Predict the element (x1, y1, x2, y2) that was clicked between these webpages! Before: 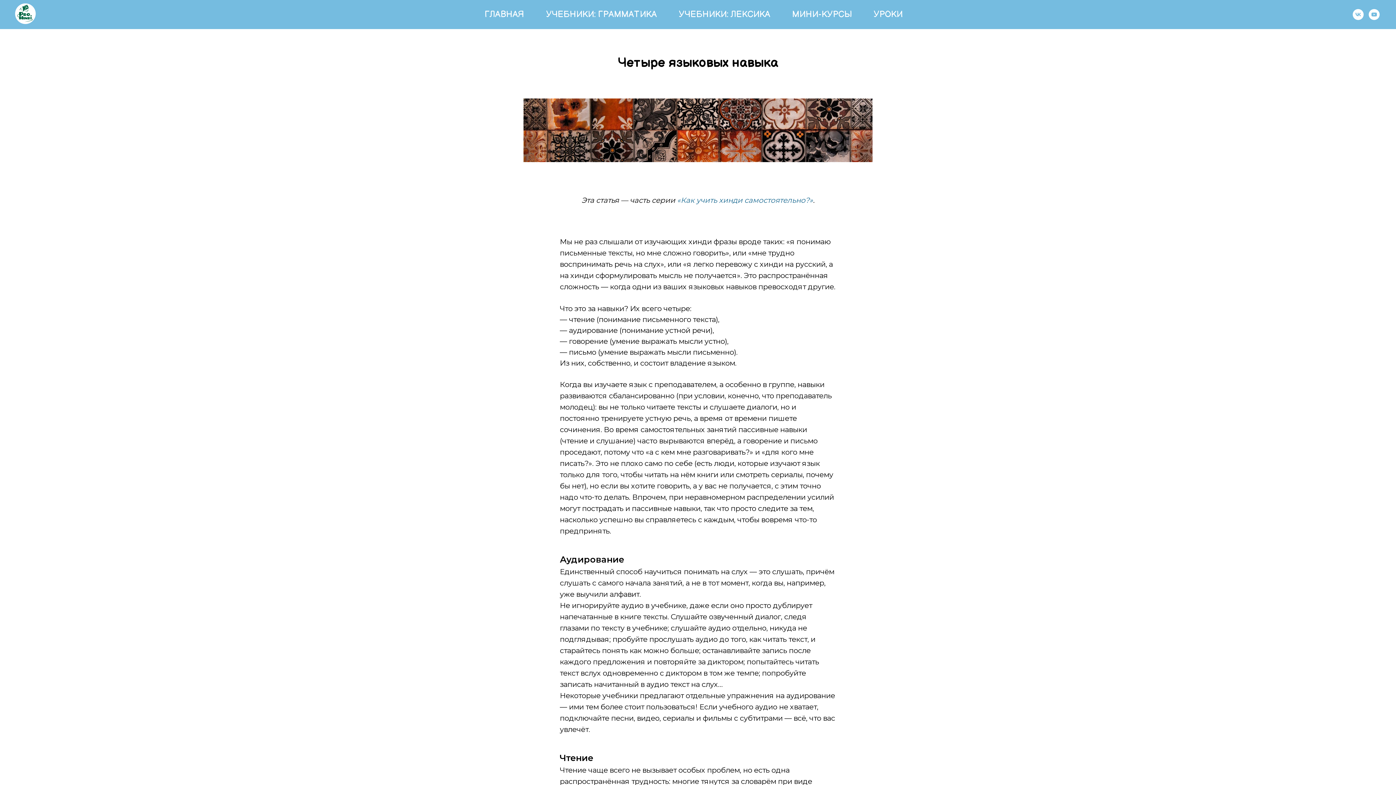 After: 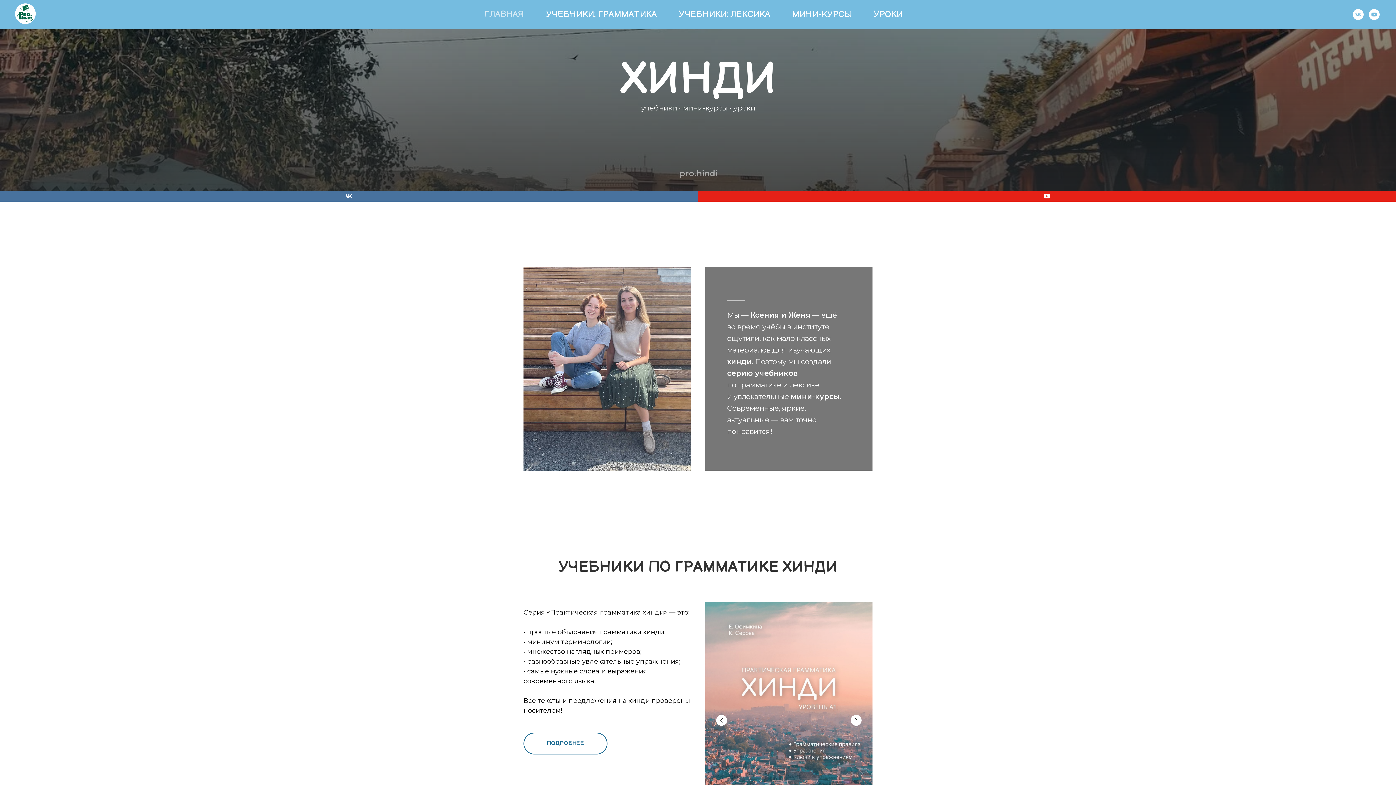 Action: label: ГЛАВНАЯ bbox: (484, 9, 524, 19)